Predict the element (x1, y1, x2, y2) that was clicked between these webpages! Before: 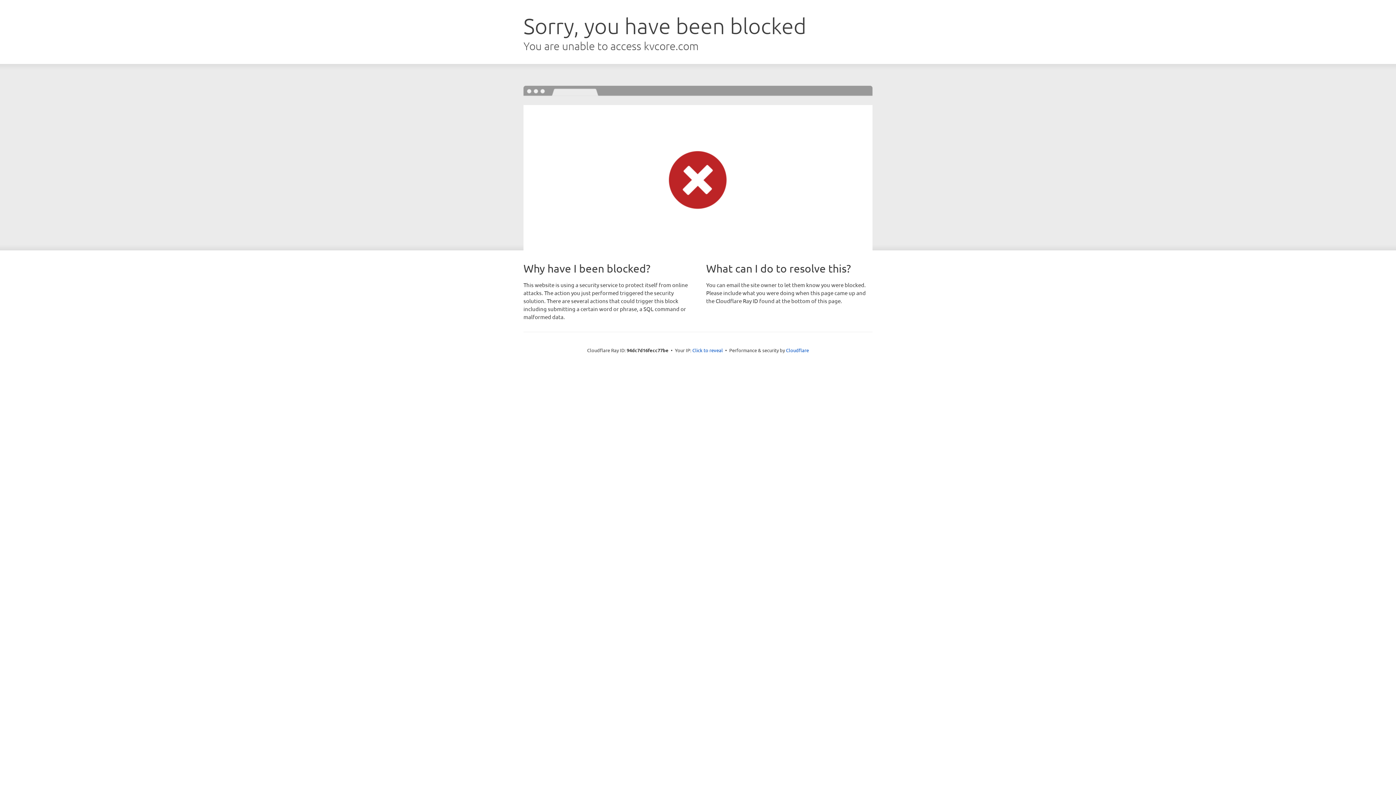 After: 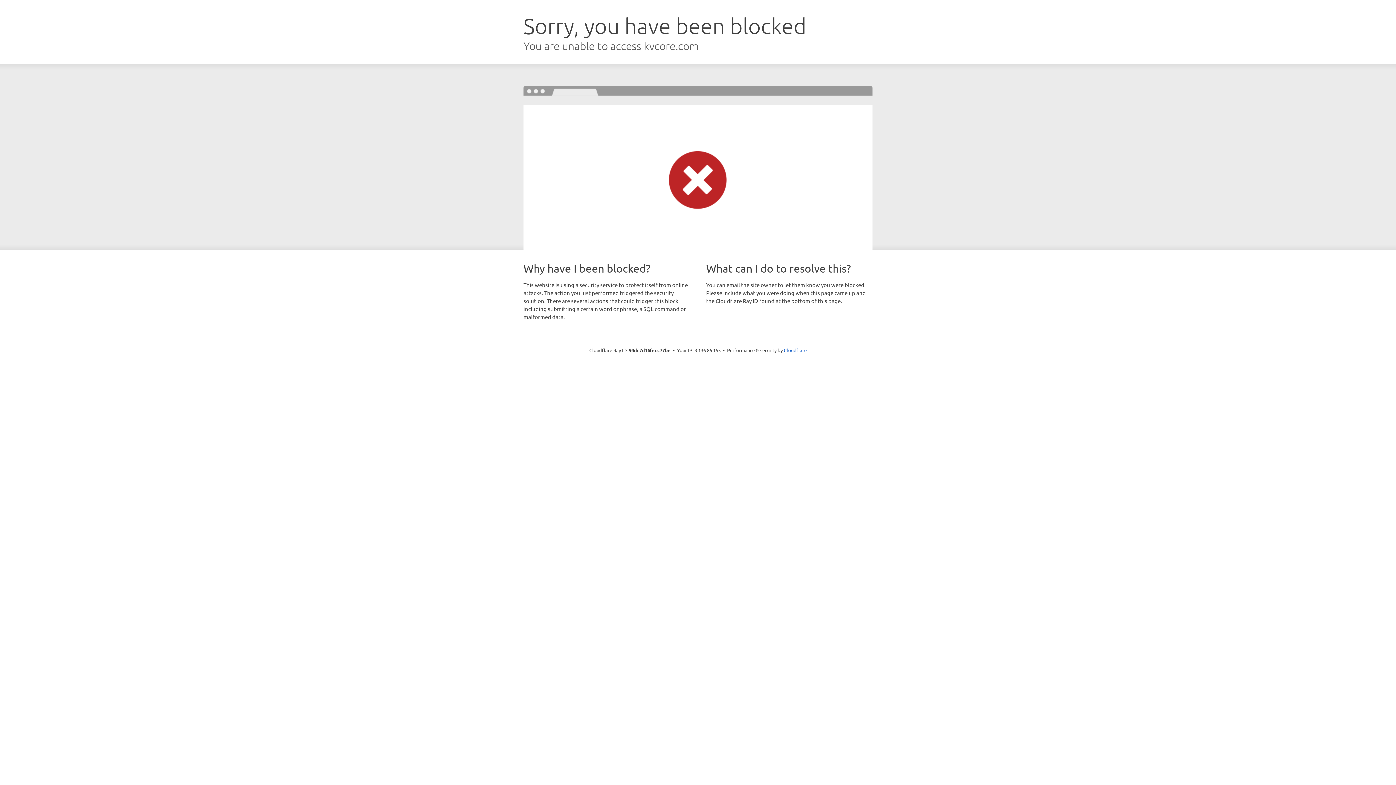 Action: bbox: (692, 346, 723, 353) label: Click to reveal